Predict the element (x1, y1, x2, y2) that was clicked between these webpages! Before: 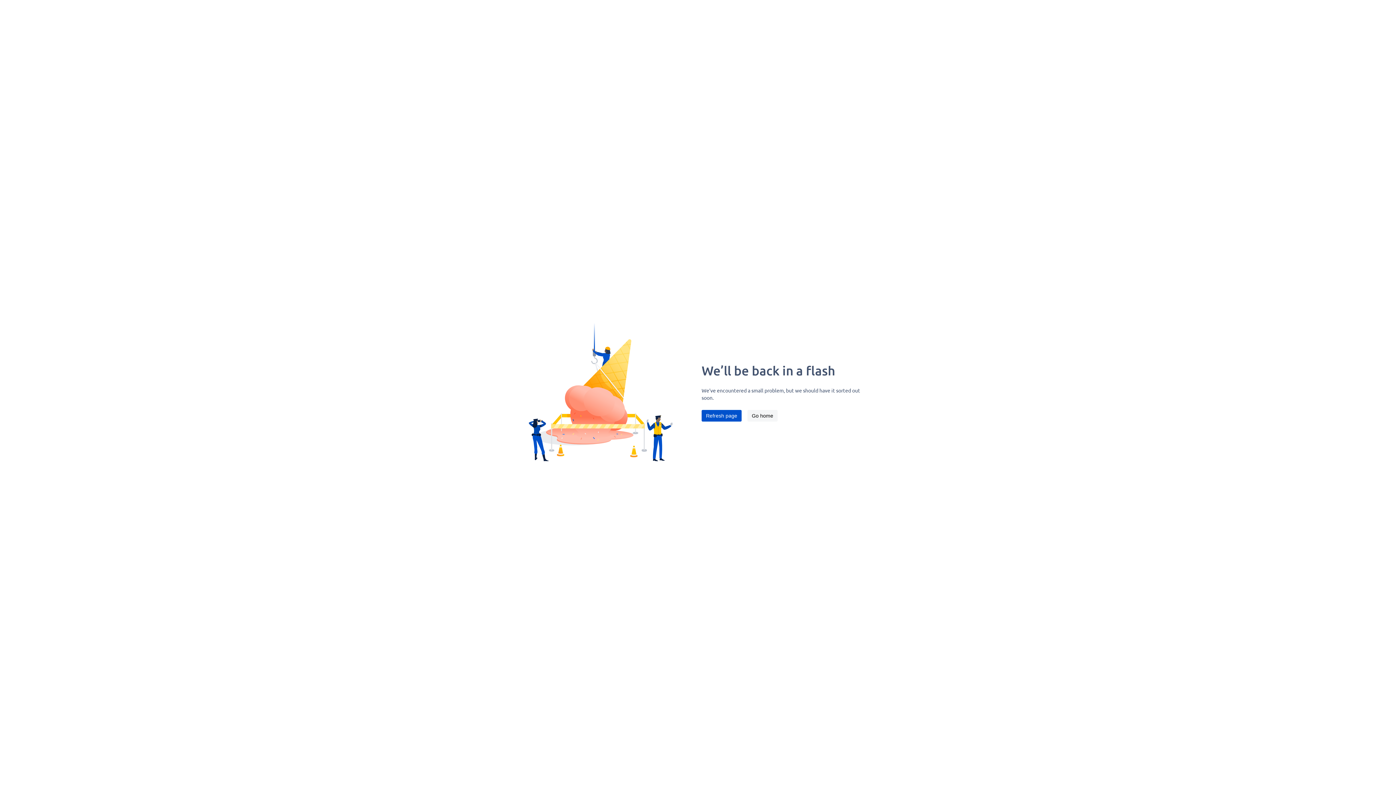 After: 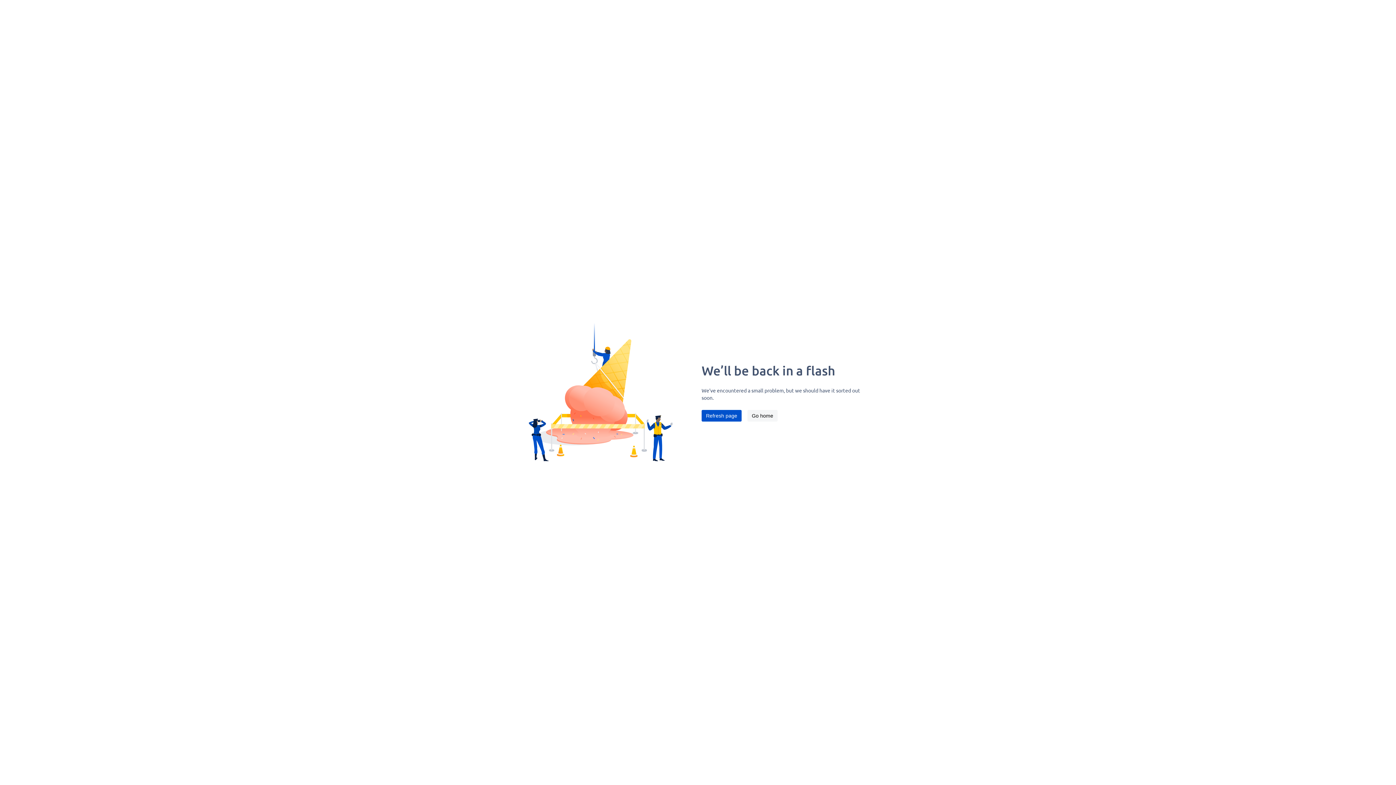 Action: bbox: (701, 410, 741, 421) label: Refresh page